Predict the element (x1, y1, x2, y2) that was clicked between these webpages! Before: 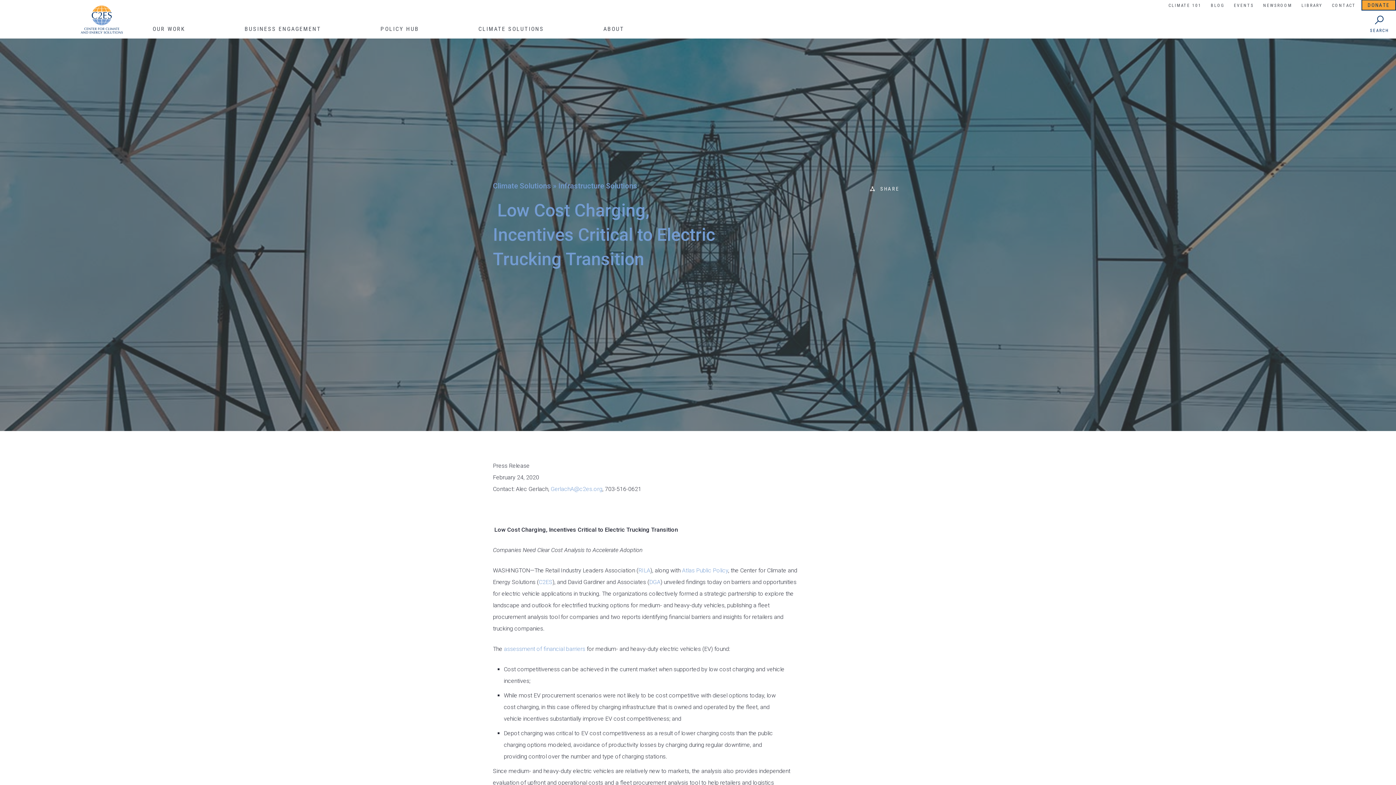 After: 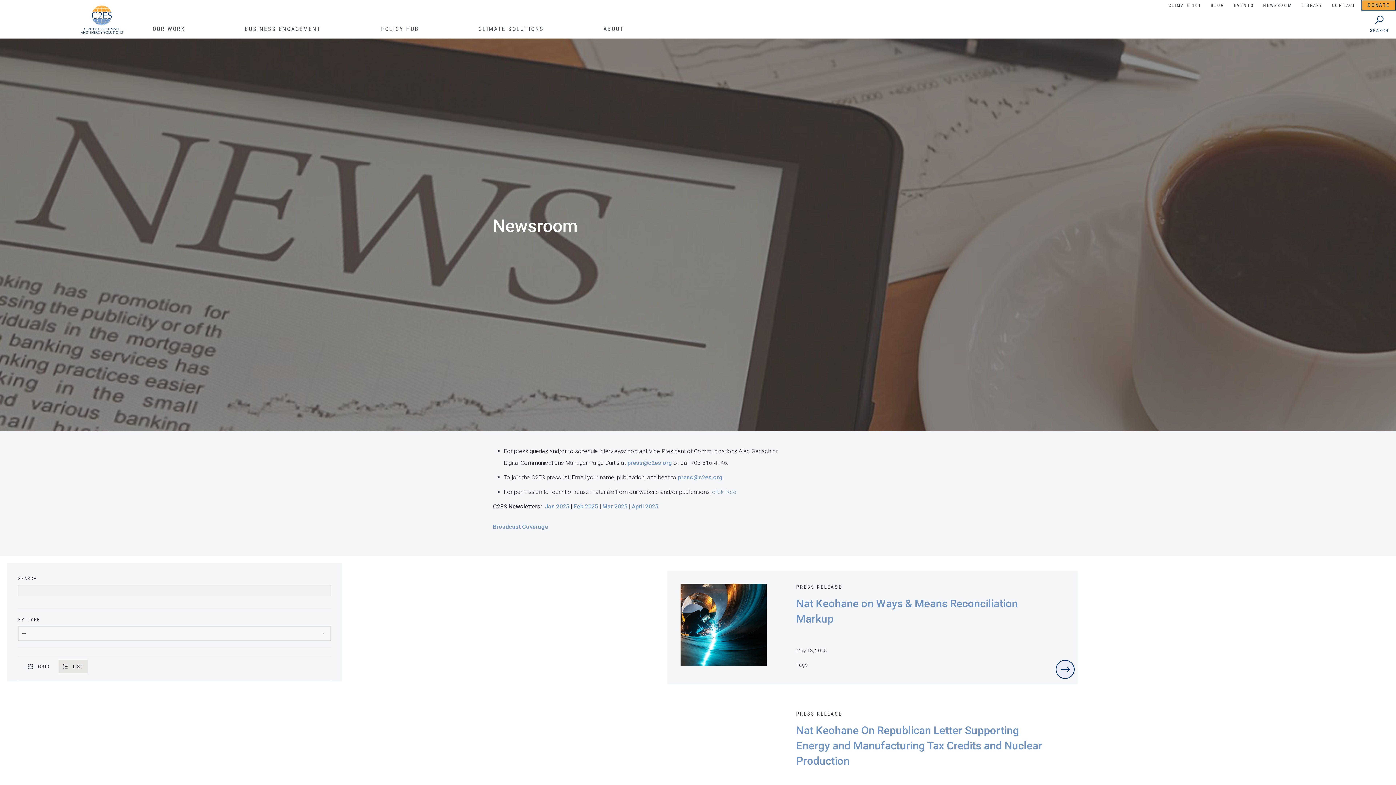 Action: bbox: (1259, 0, 1296, 11) label: NEWSROOM